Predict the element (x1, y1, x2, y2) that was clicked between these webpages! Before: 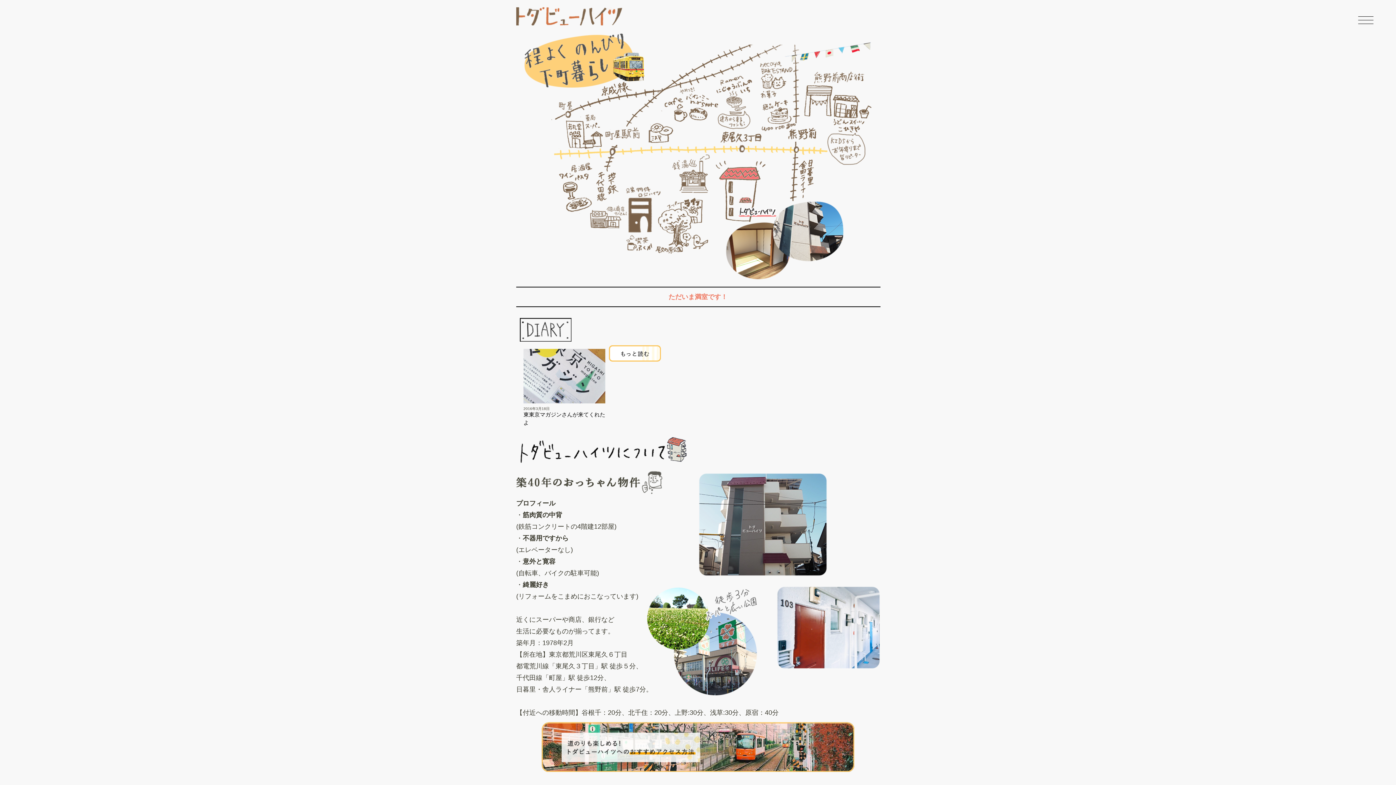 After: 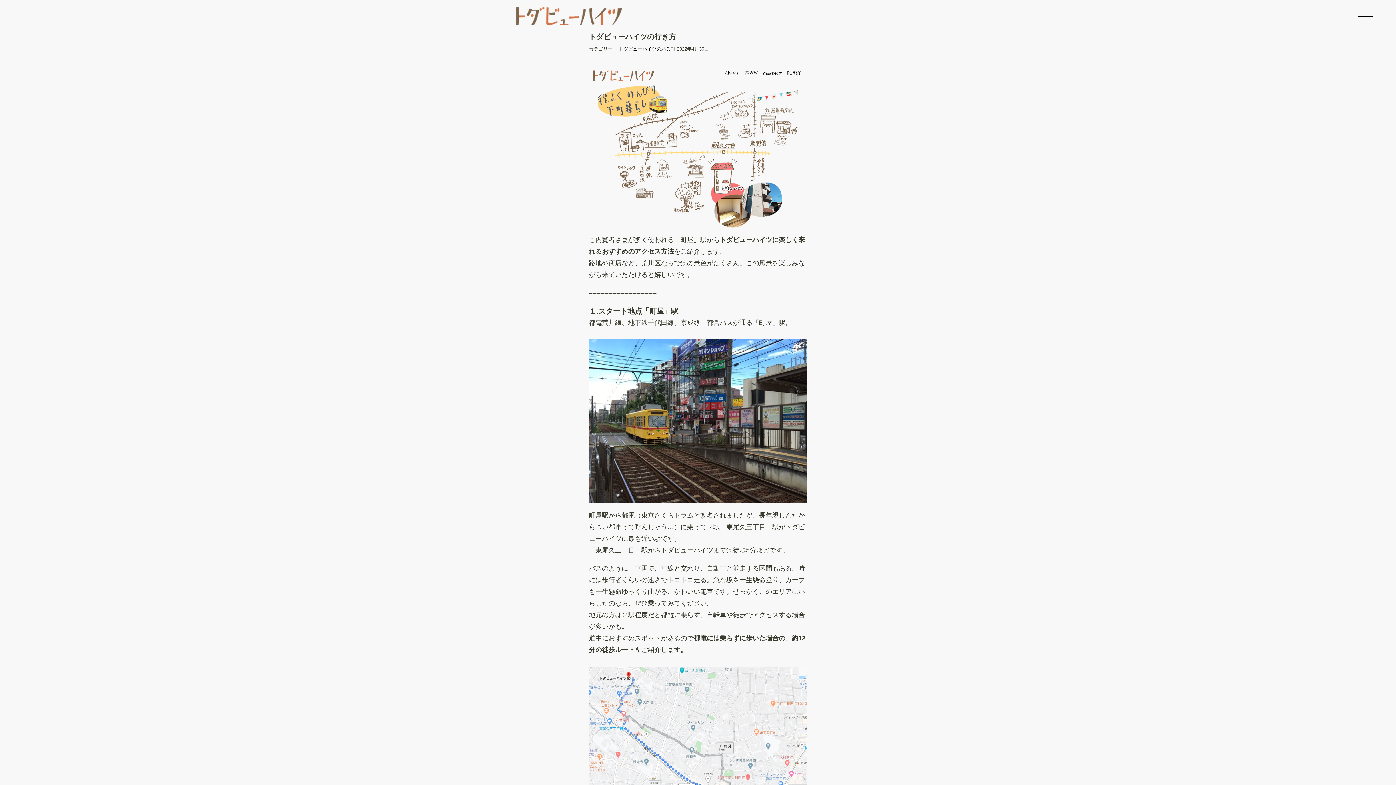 Action: bbox: (541, 766, 854, 773)